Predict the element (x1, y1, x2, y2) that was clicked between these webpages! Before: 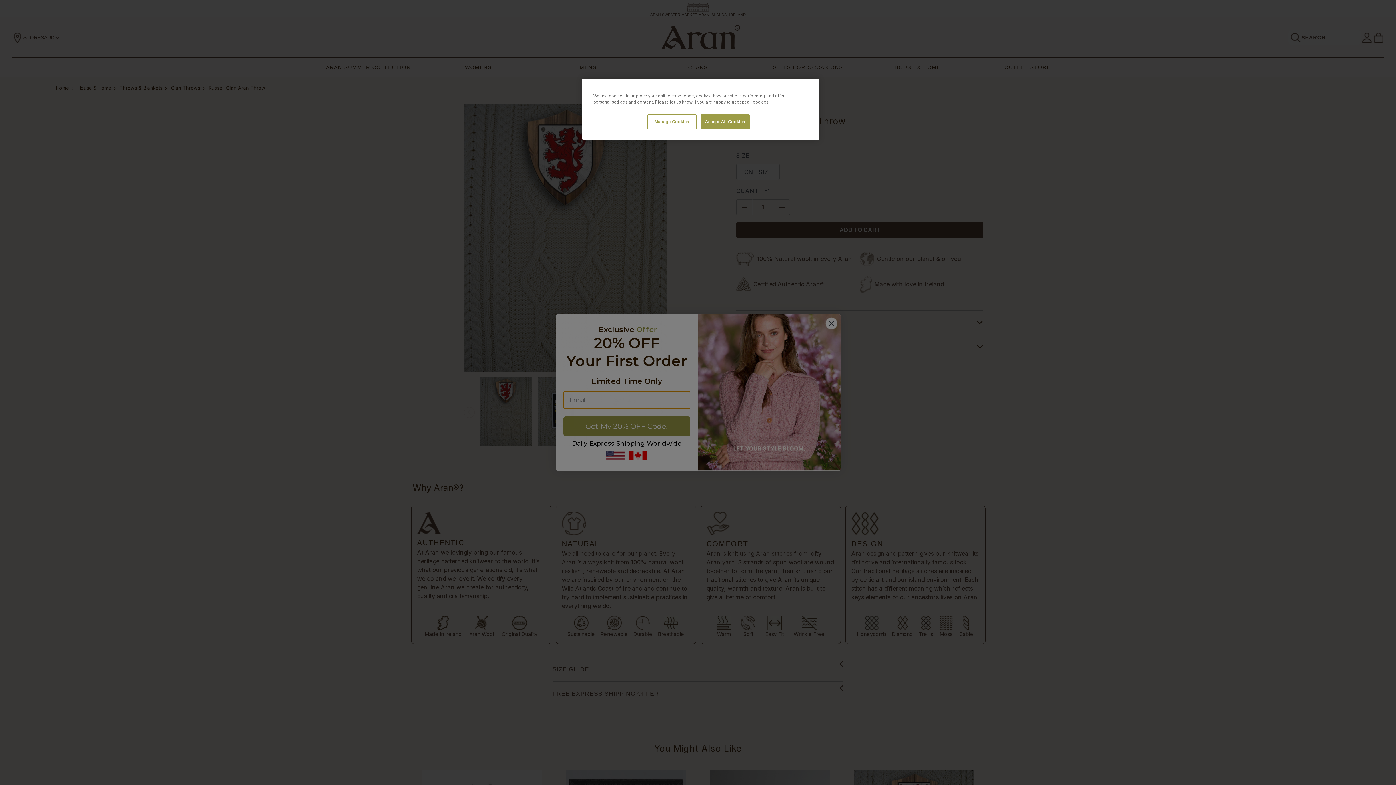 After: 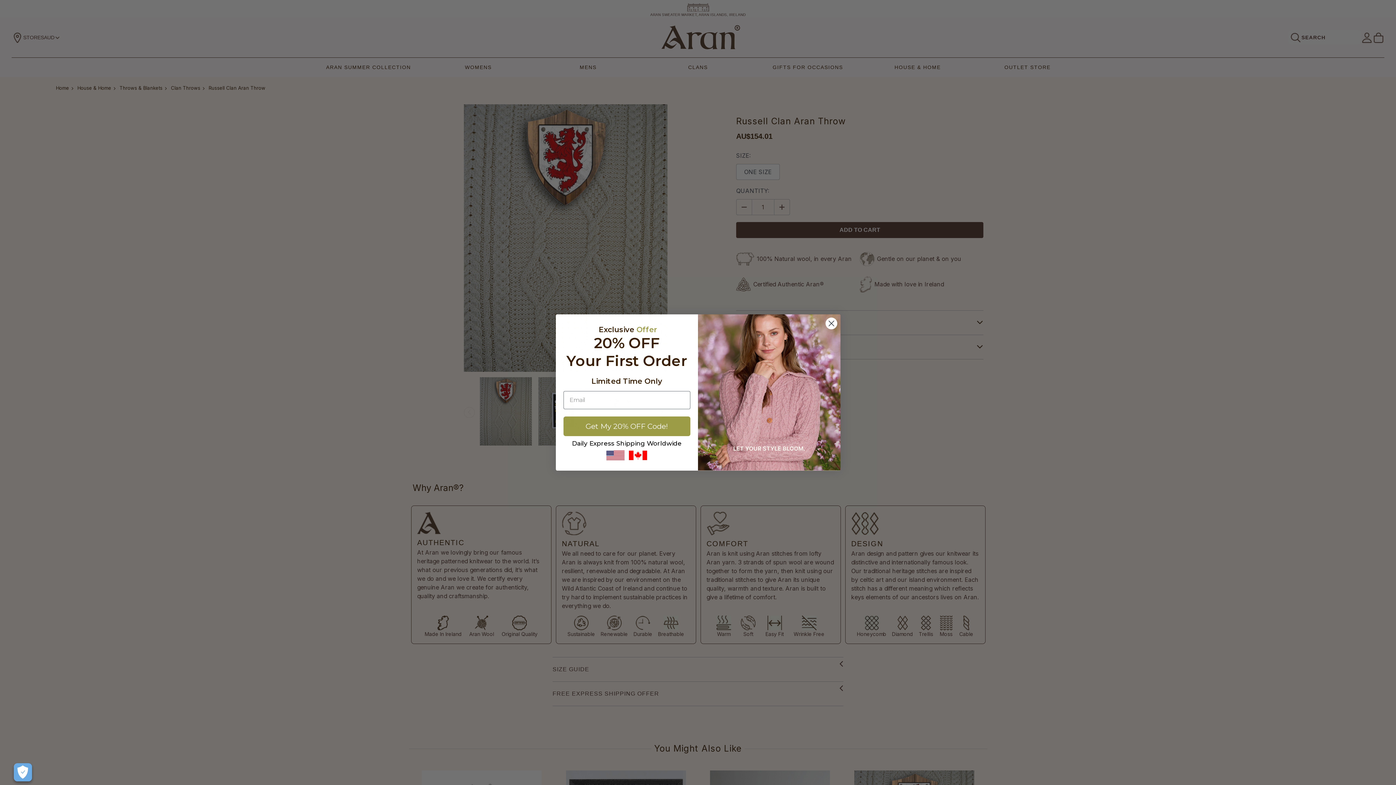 Action: bbox: (700, 114, 749, 129) label: Accept All Cookies